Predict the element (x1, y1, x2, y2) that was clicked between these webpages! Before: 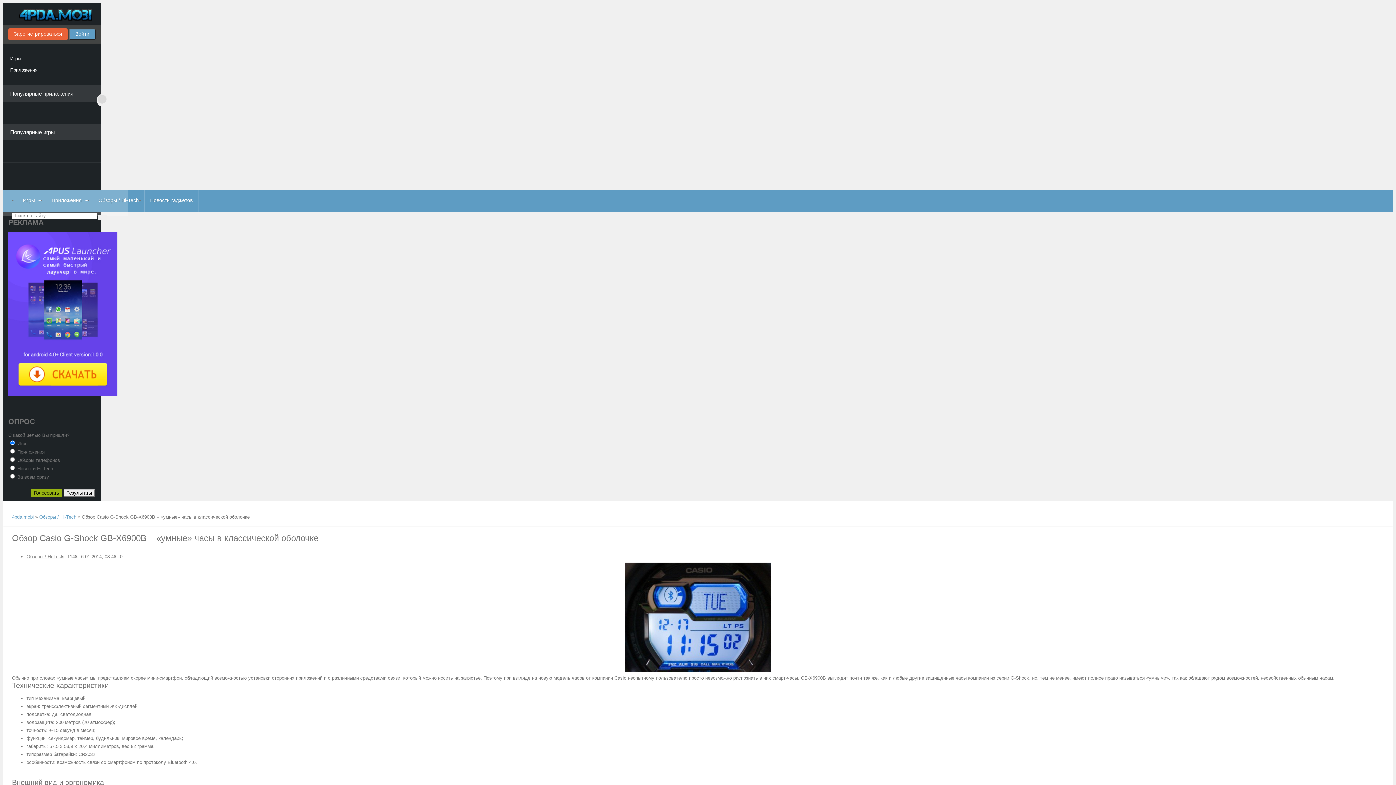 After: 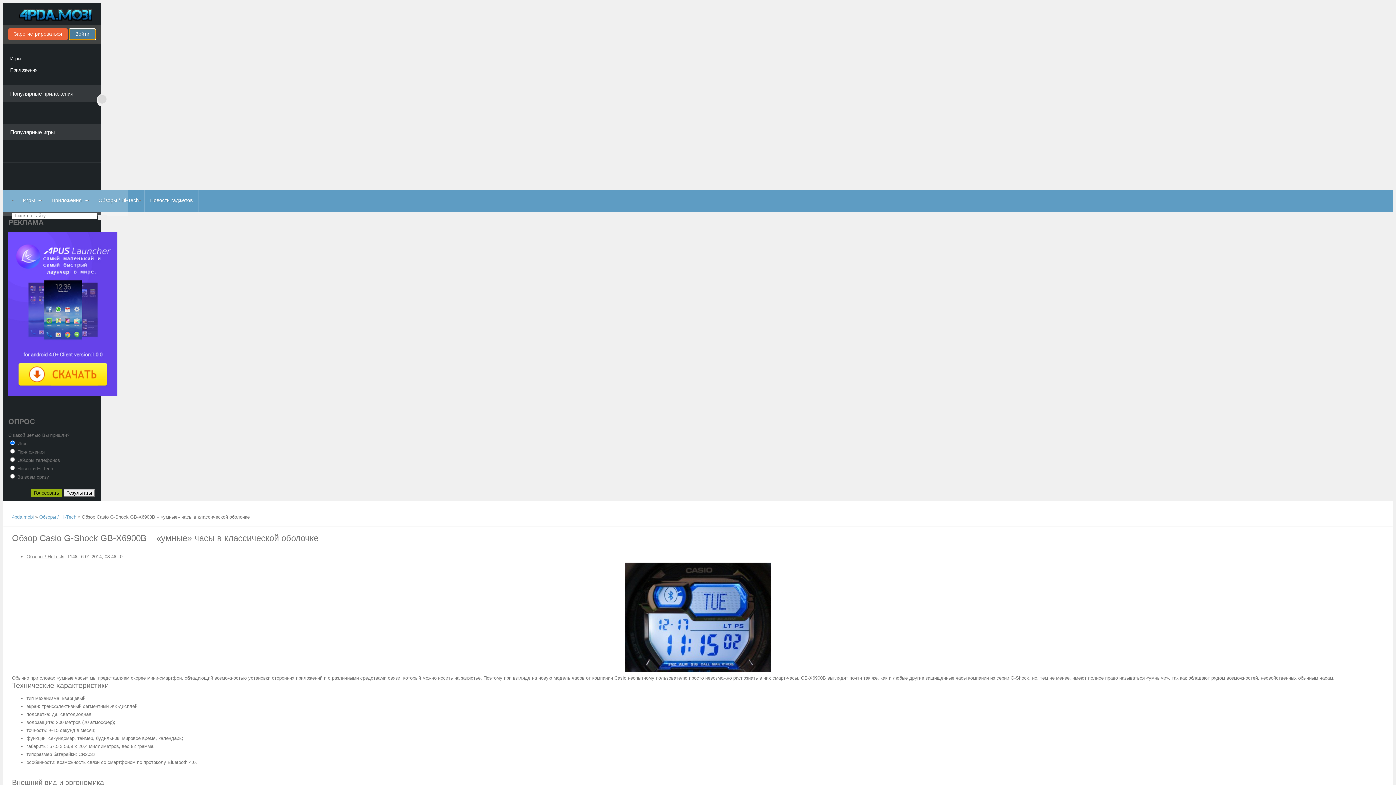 Action: label: Войти bbox: (69, 28, 95, 40)